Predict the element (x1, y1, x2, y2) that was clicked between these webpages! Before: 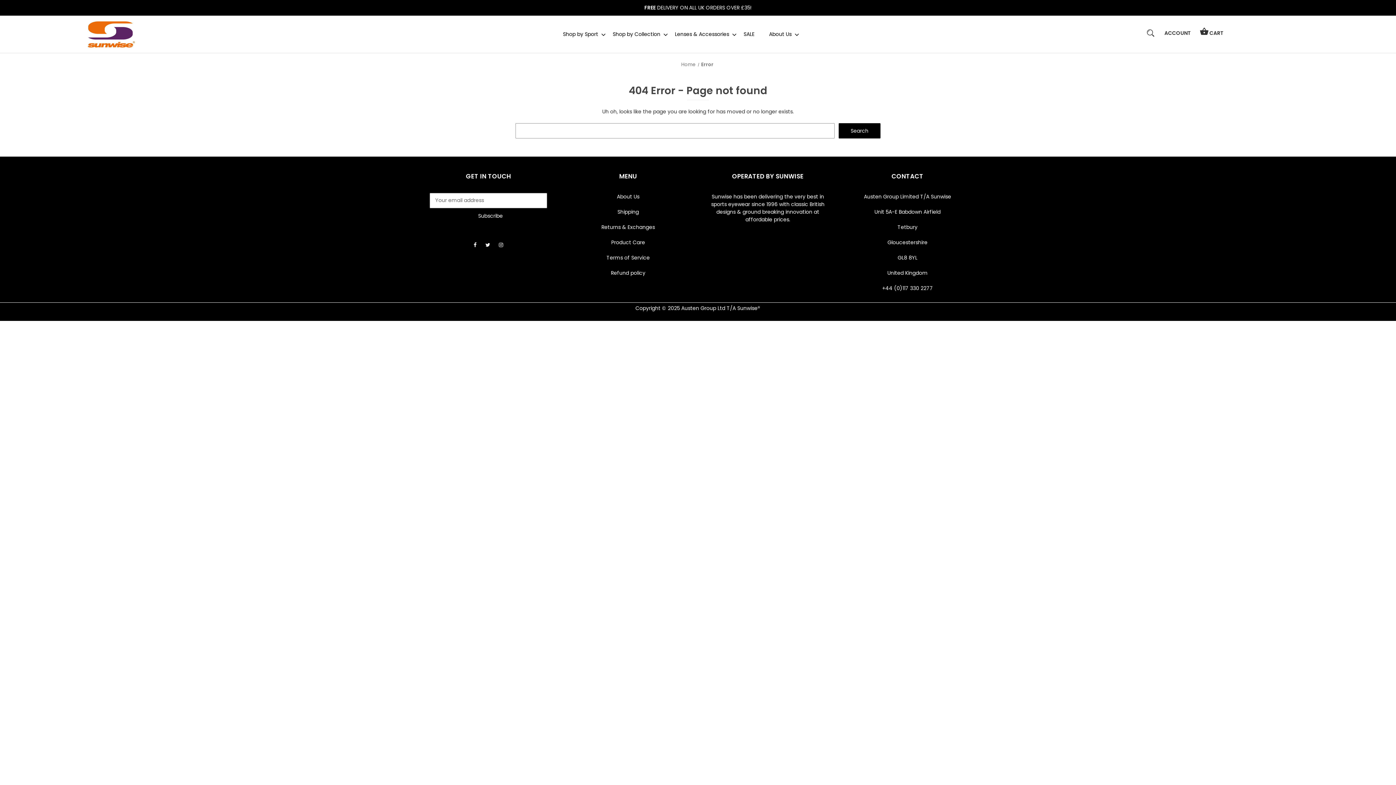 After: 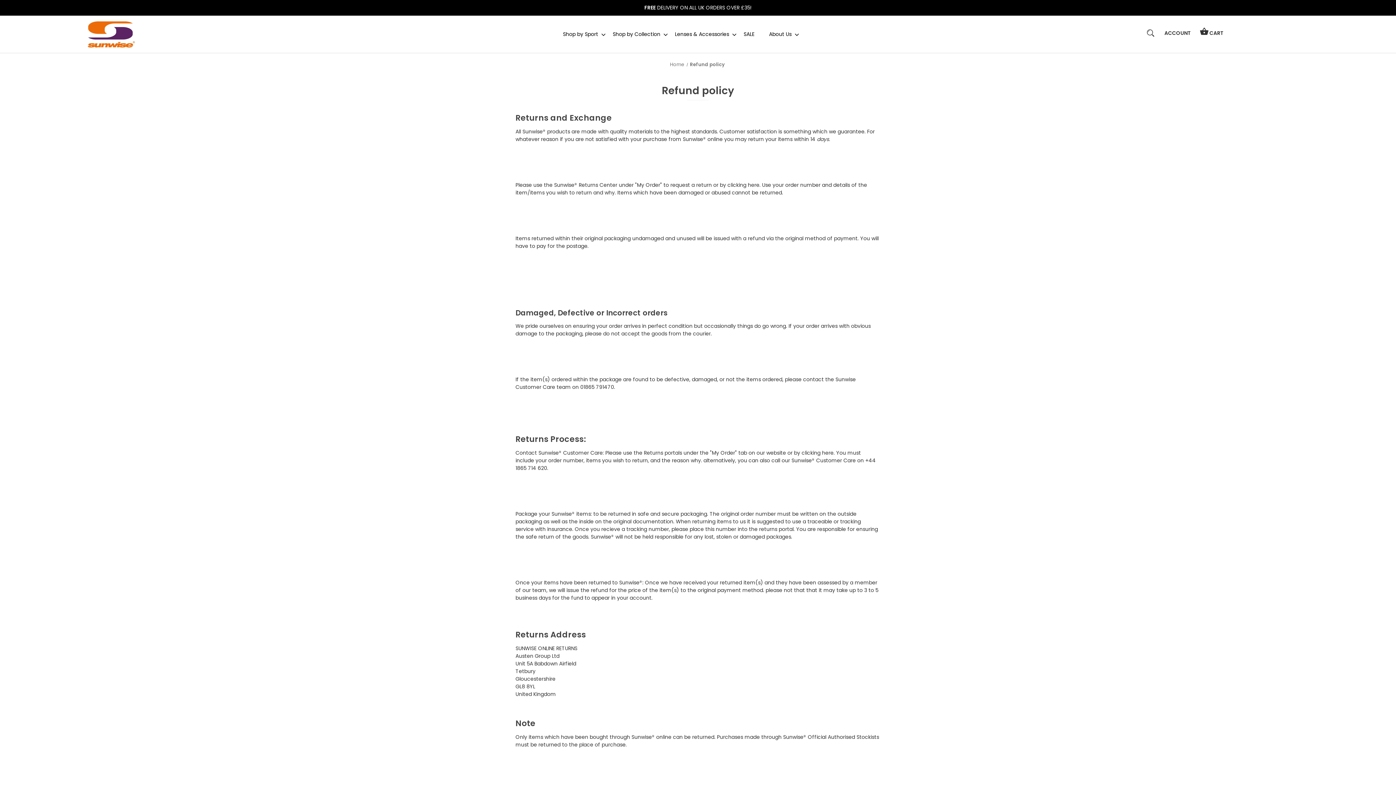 Action: label: Refund policy bbox: (611, 269, 645, 276)